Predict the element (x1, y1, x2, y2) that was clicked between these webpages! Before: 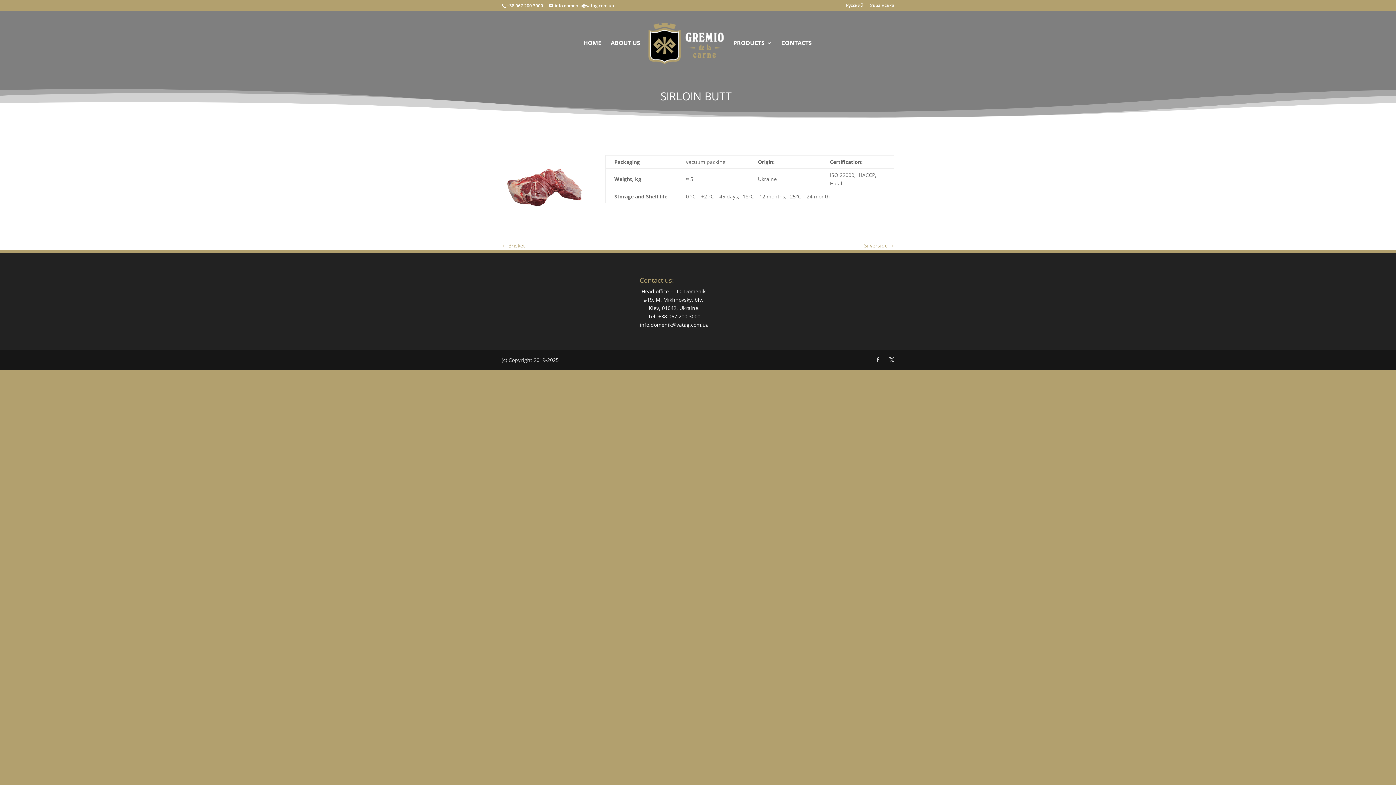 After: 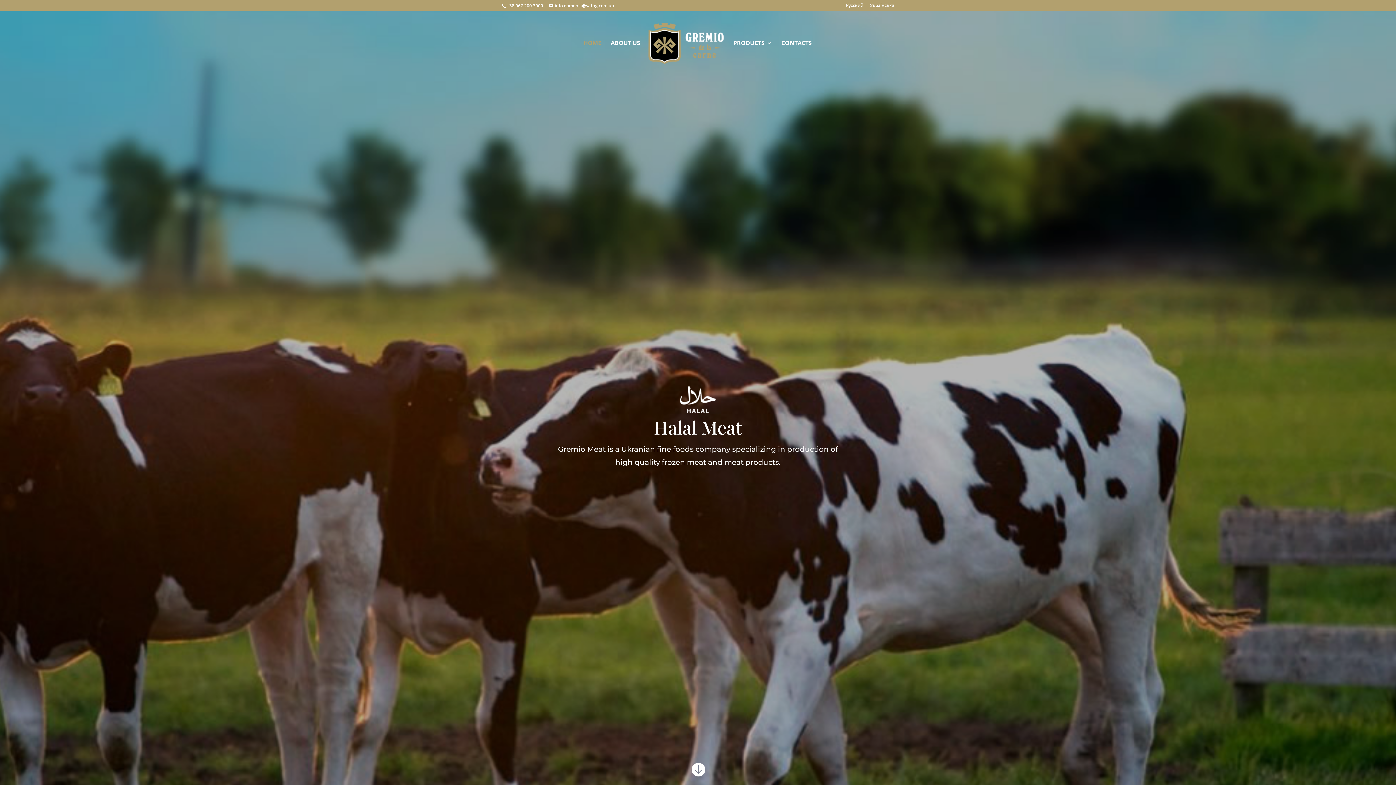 Action: bbox: (648, 22, 724, 65)